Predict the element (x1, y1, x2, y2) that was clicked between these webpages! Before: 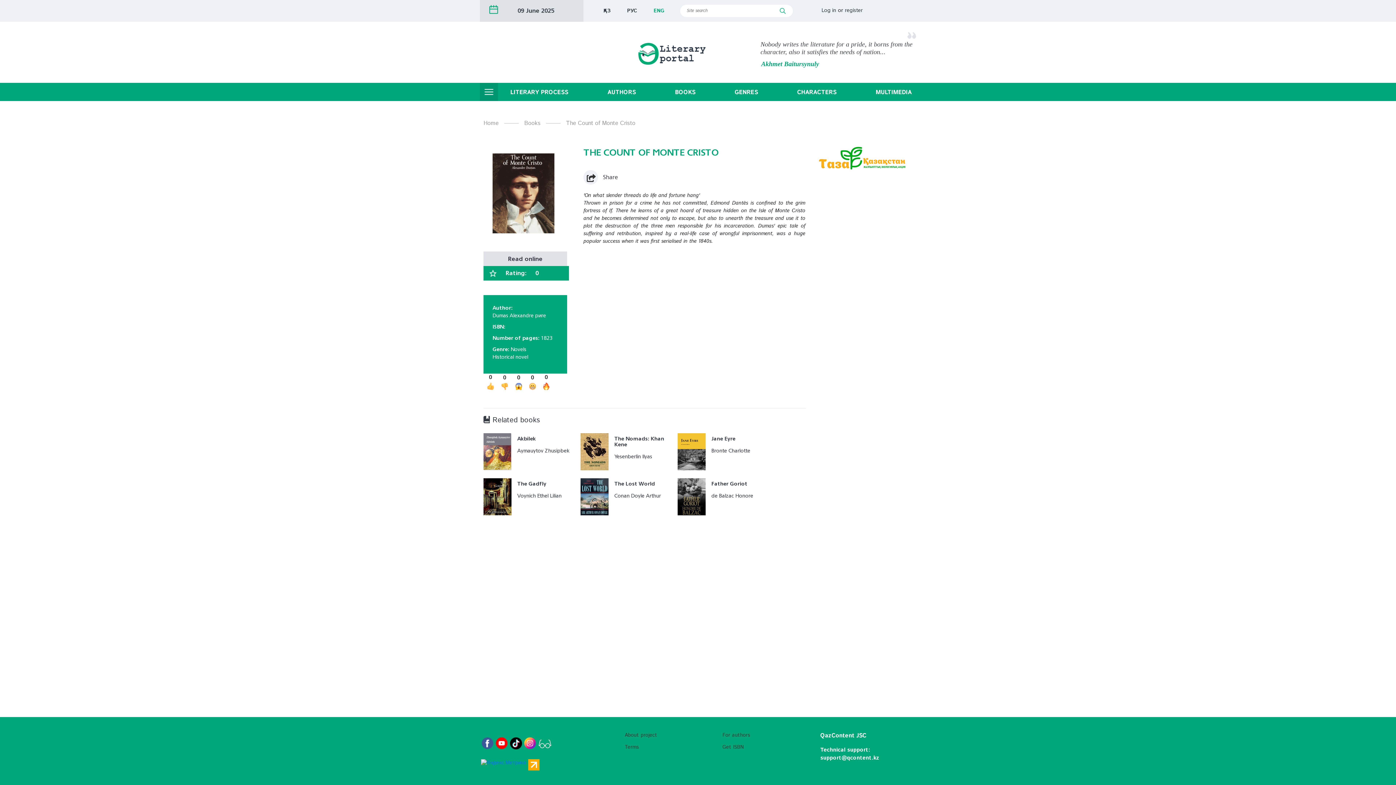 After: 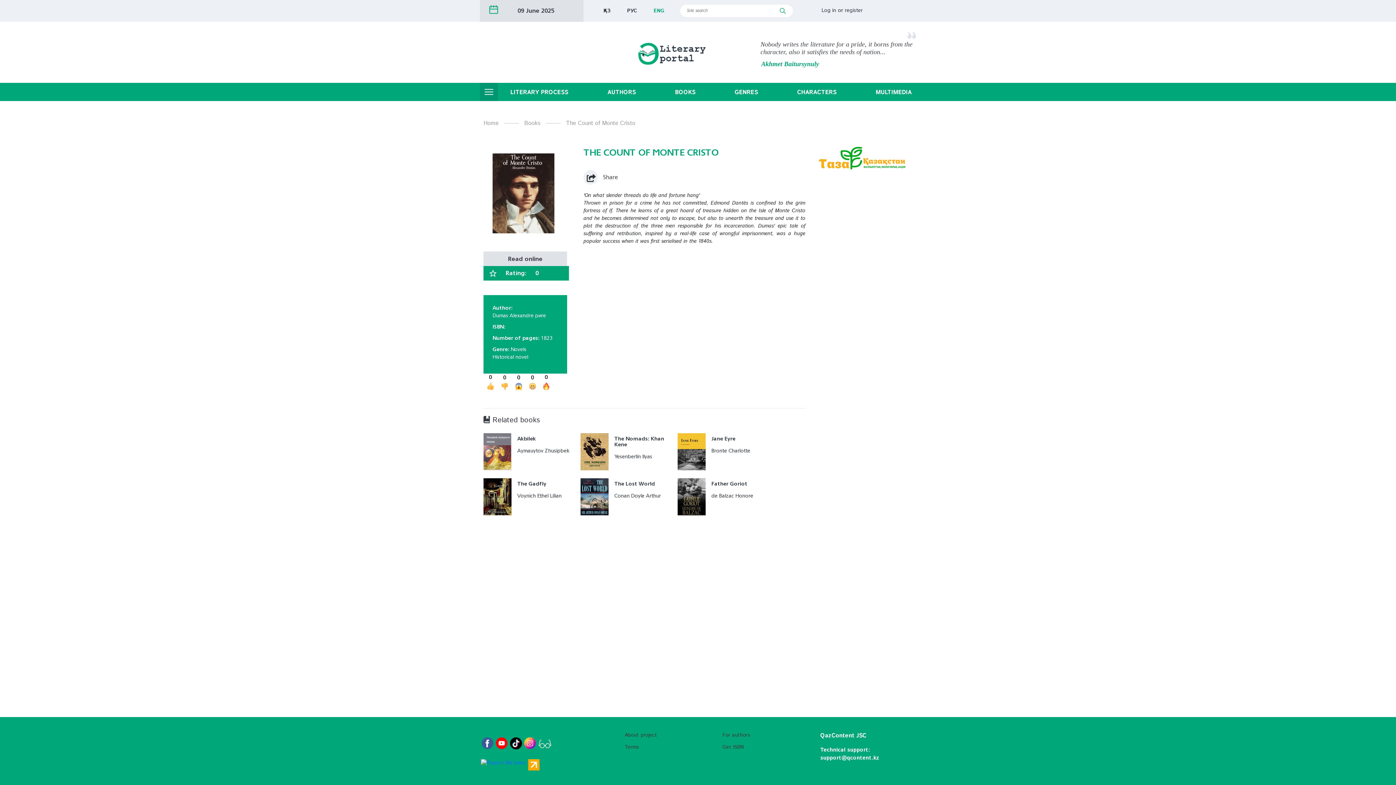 Action: bbox: (817, 146, 909, 171)